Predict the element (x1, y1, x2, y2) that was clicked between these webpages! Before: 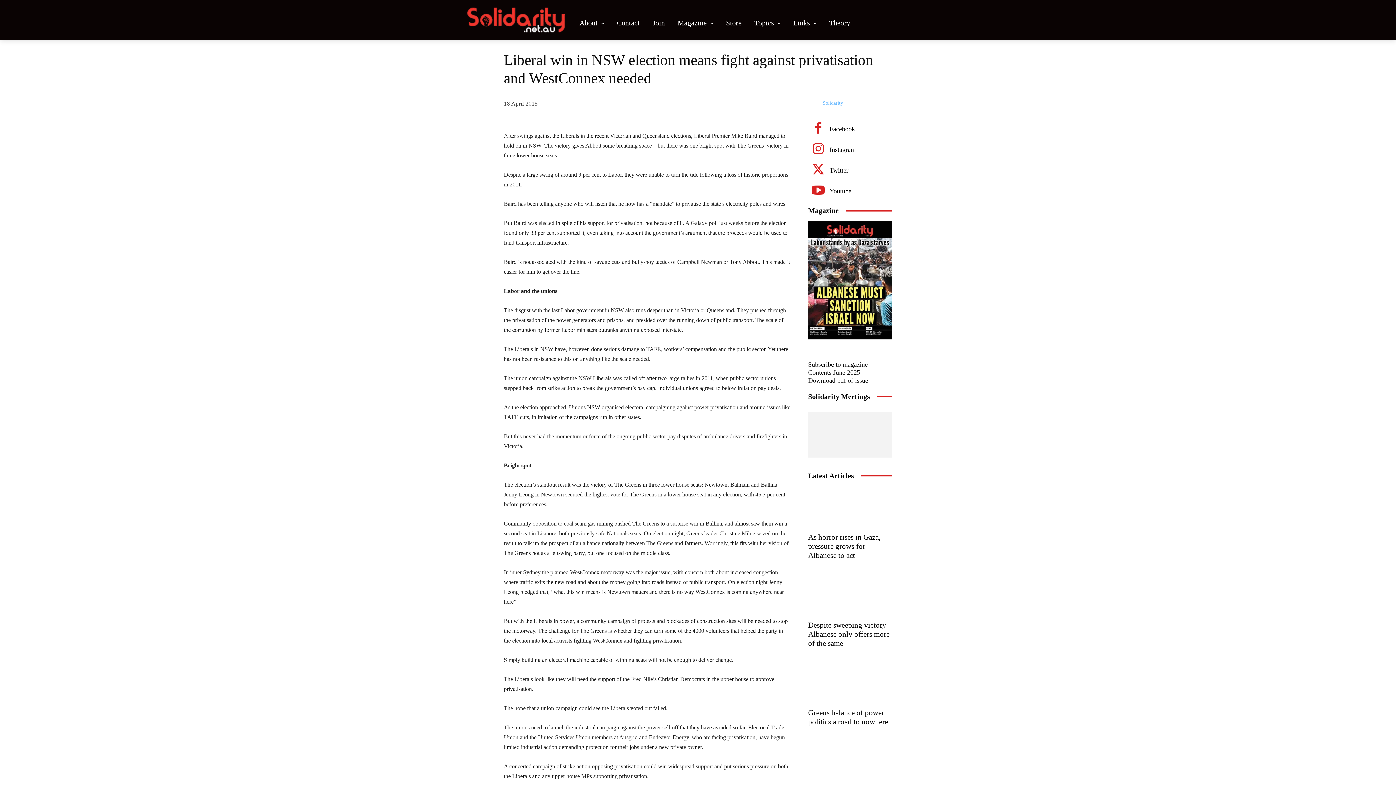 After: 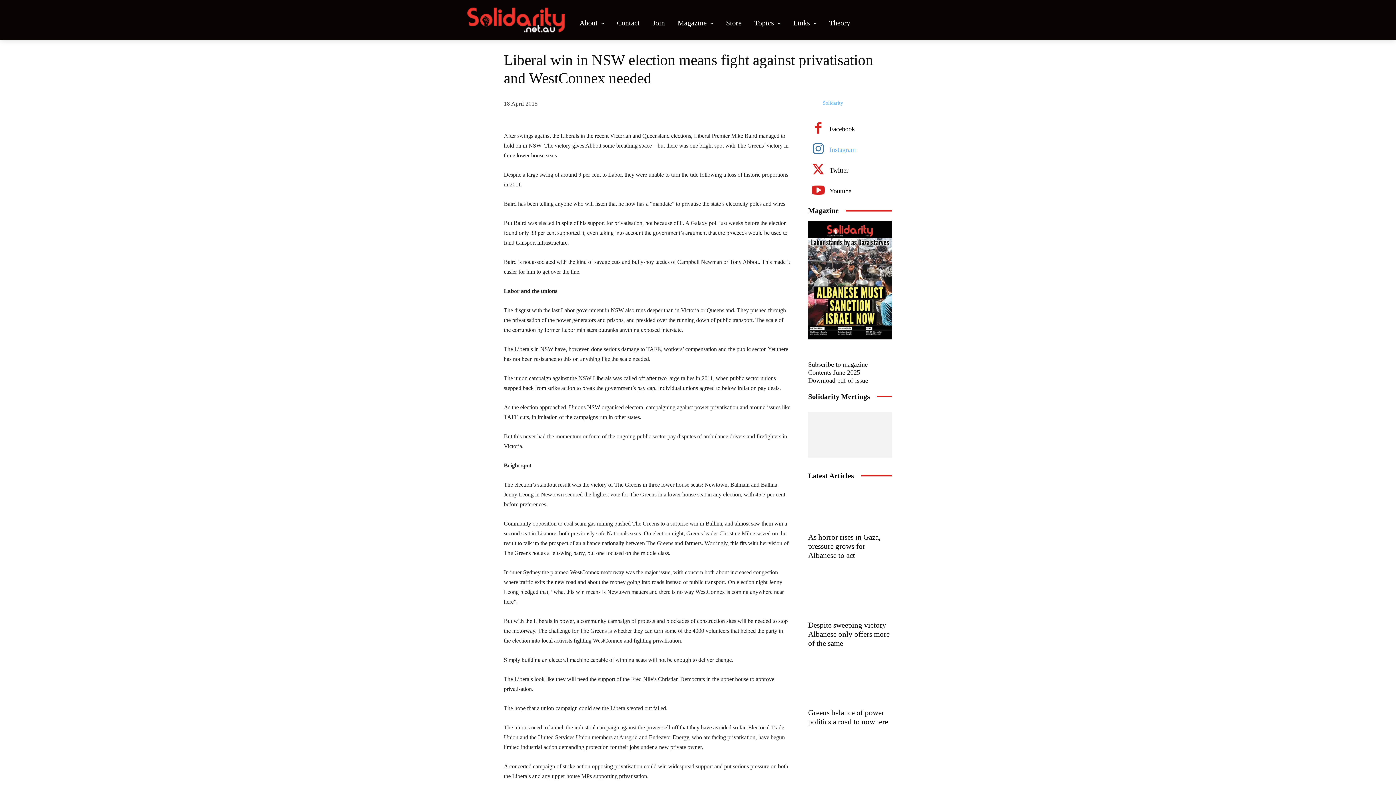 Action: bbox: (829, 146, 856, 153) label: Instagram